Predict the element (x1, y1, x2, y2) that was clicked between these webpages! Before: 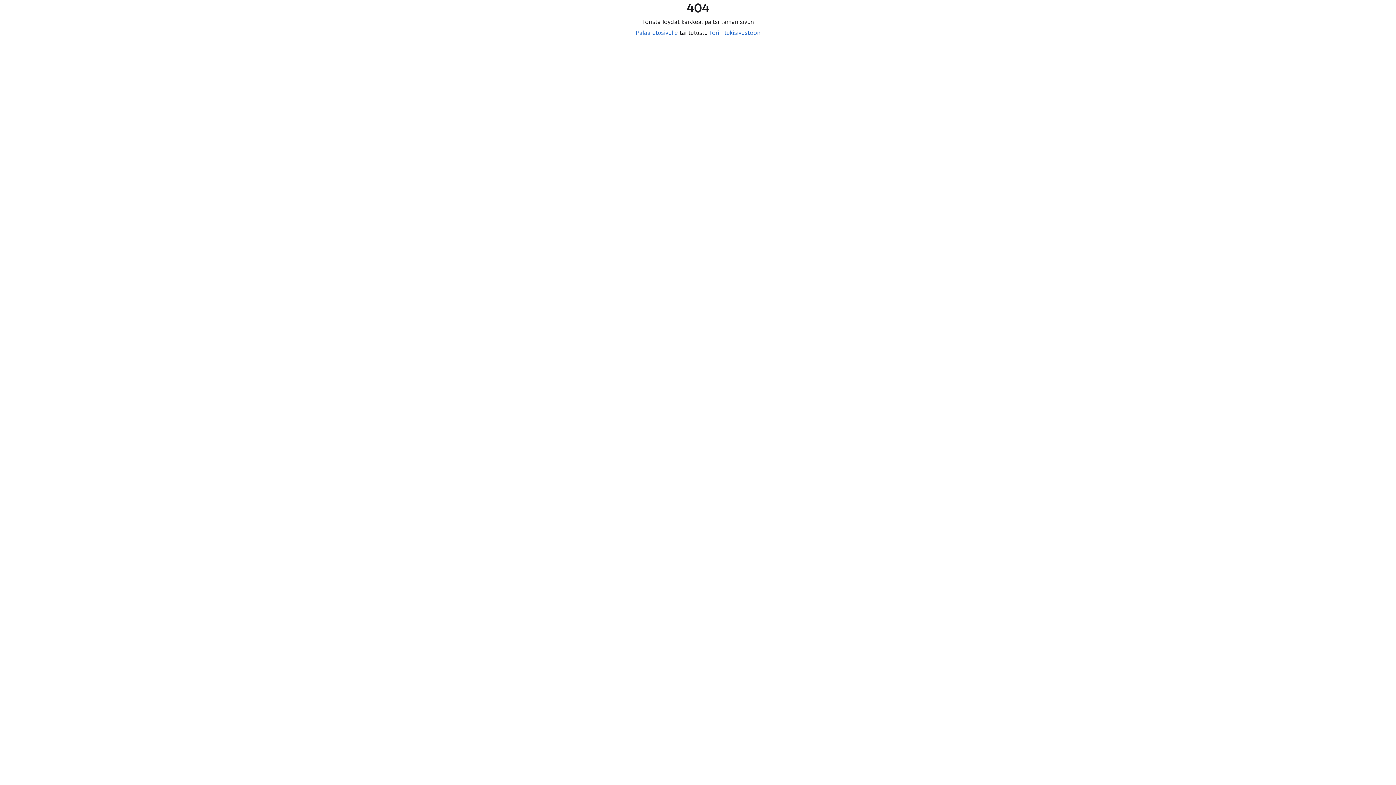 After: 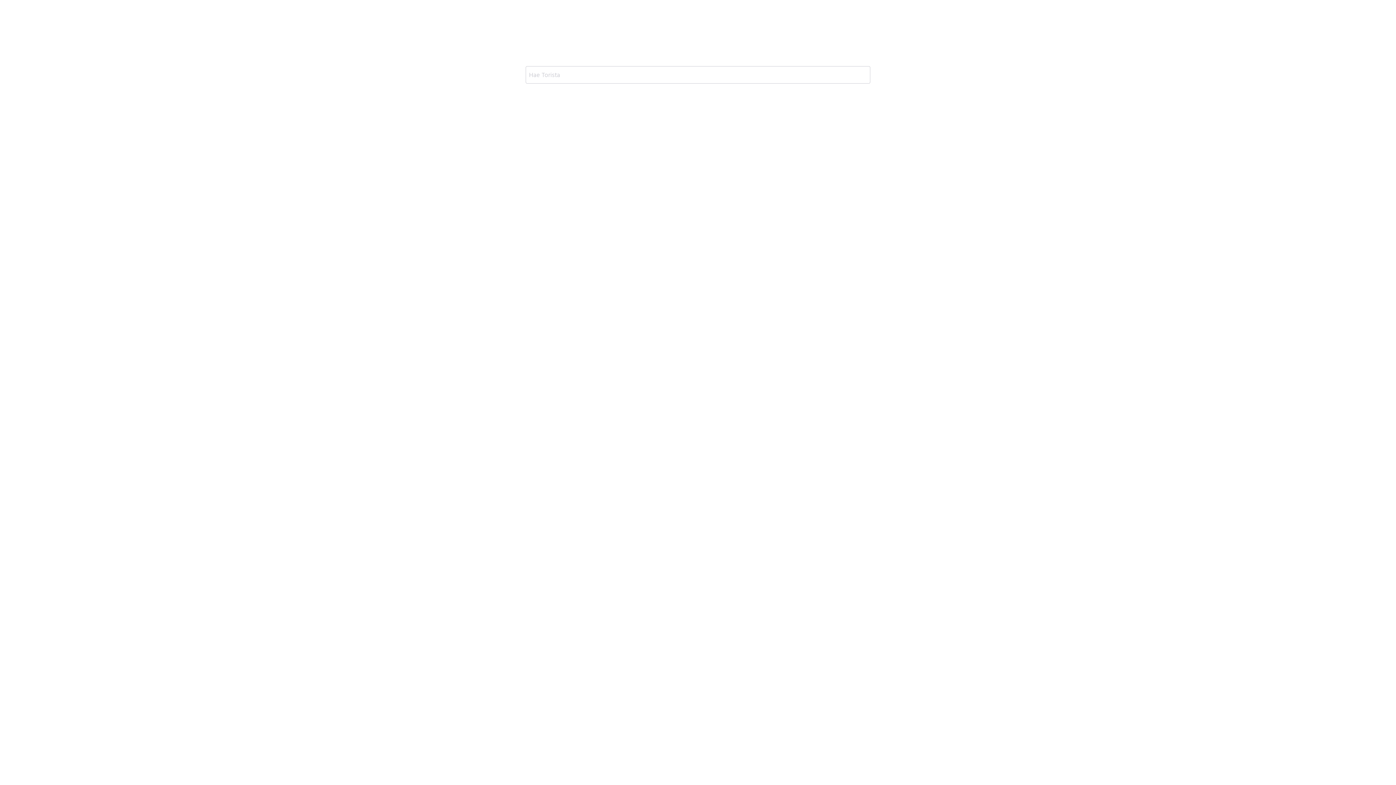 Action: bbox: (635, 29, 678, 36) label: Palaa etusivulle